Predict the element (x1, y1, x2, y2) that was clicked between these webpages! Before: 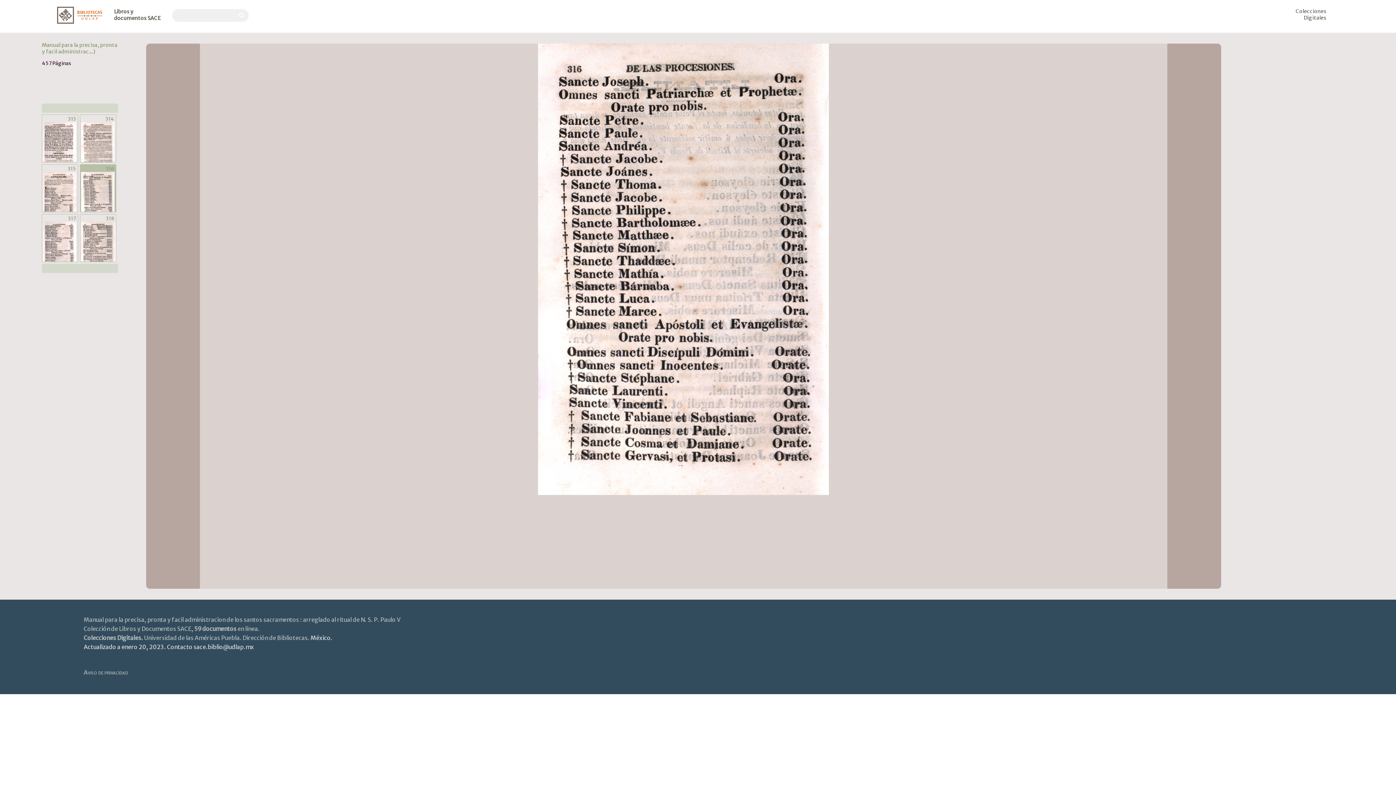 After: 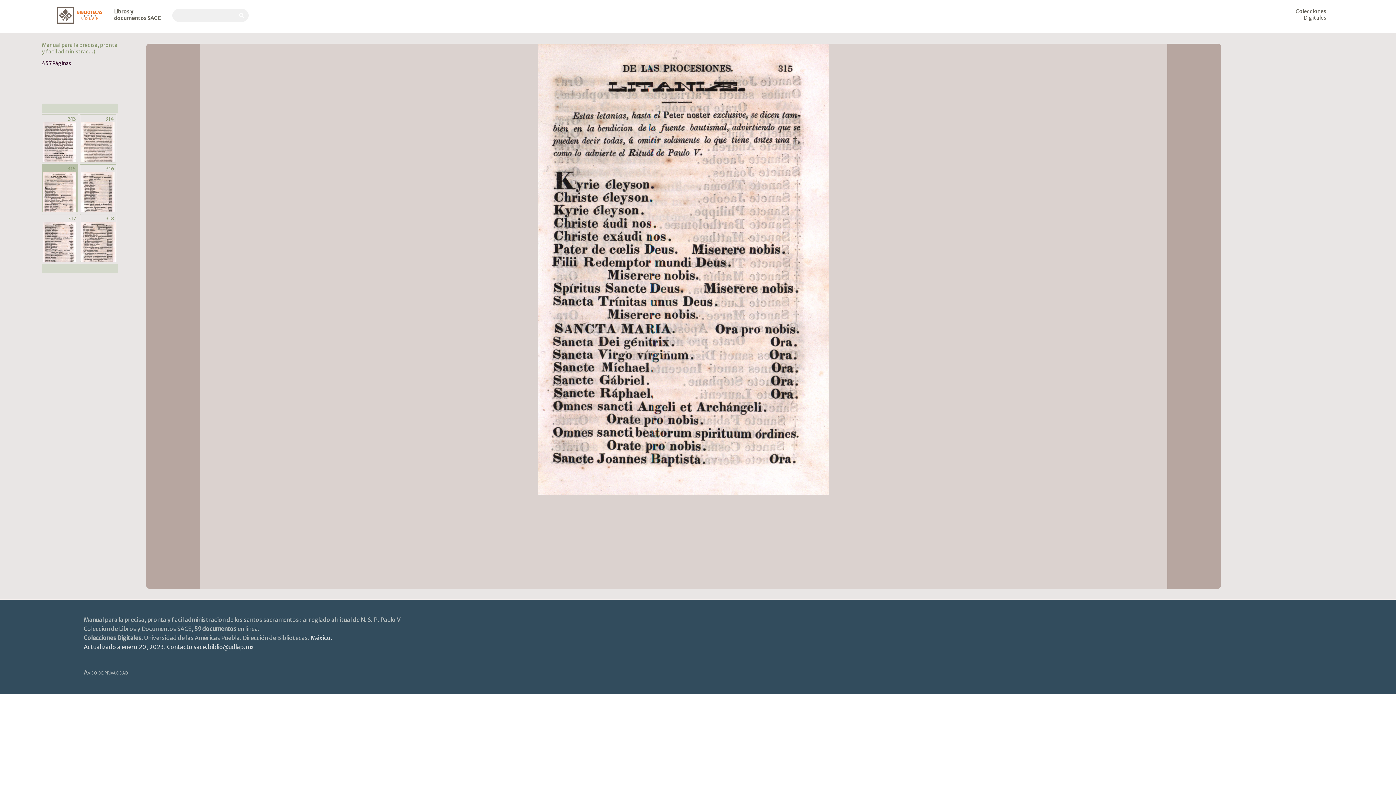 Action: bbox: (41, 164, 78, 212) label: 315